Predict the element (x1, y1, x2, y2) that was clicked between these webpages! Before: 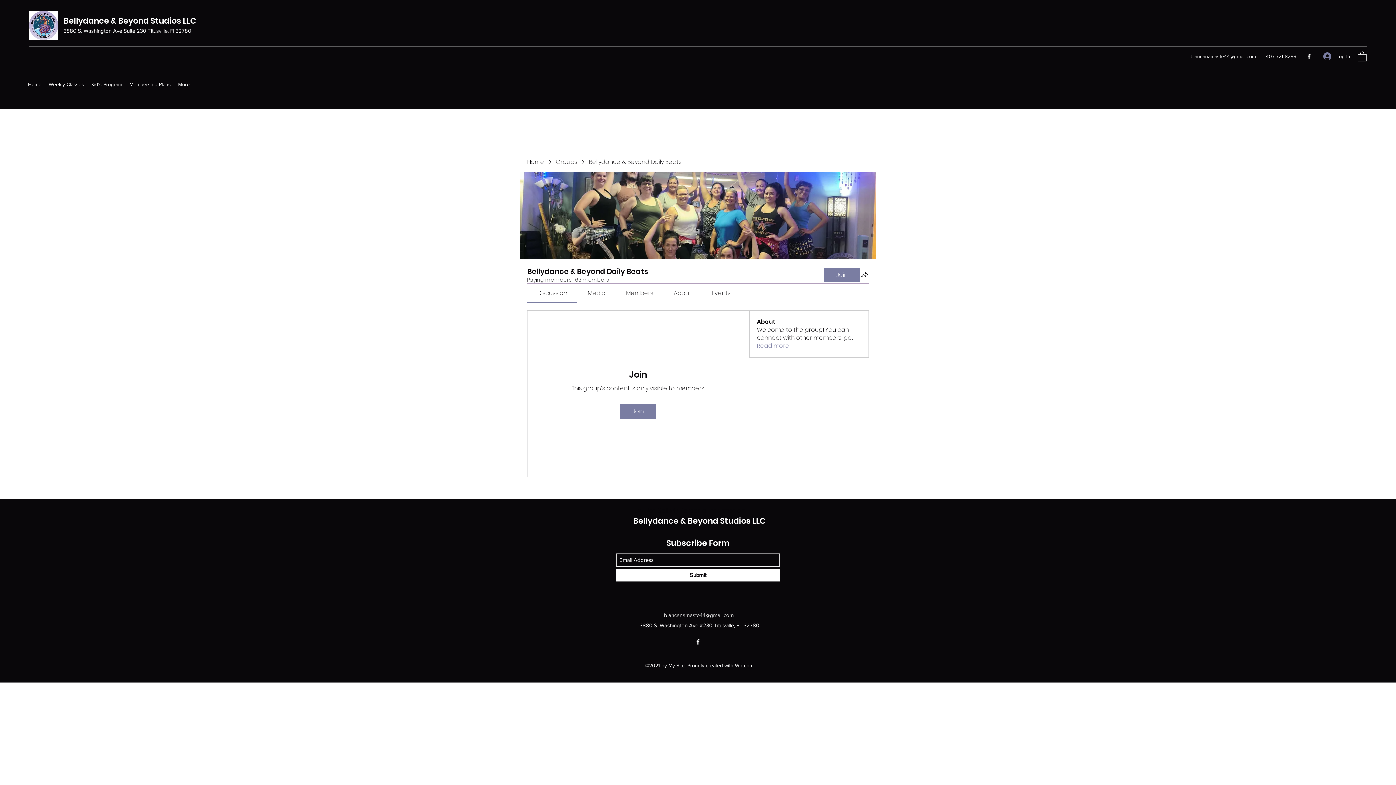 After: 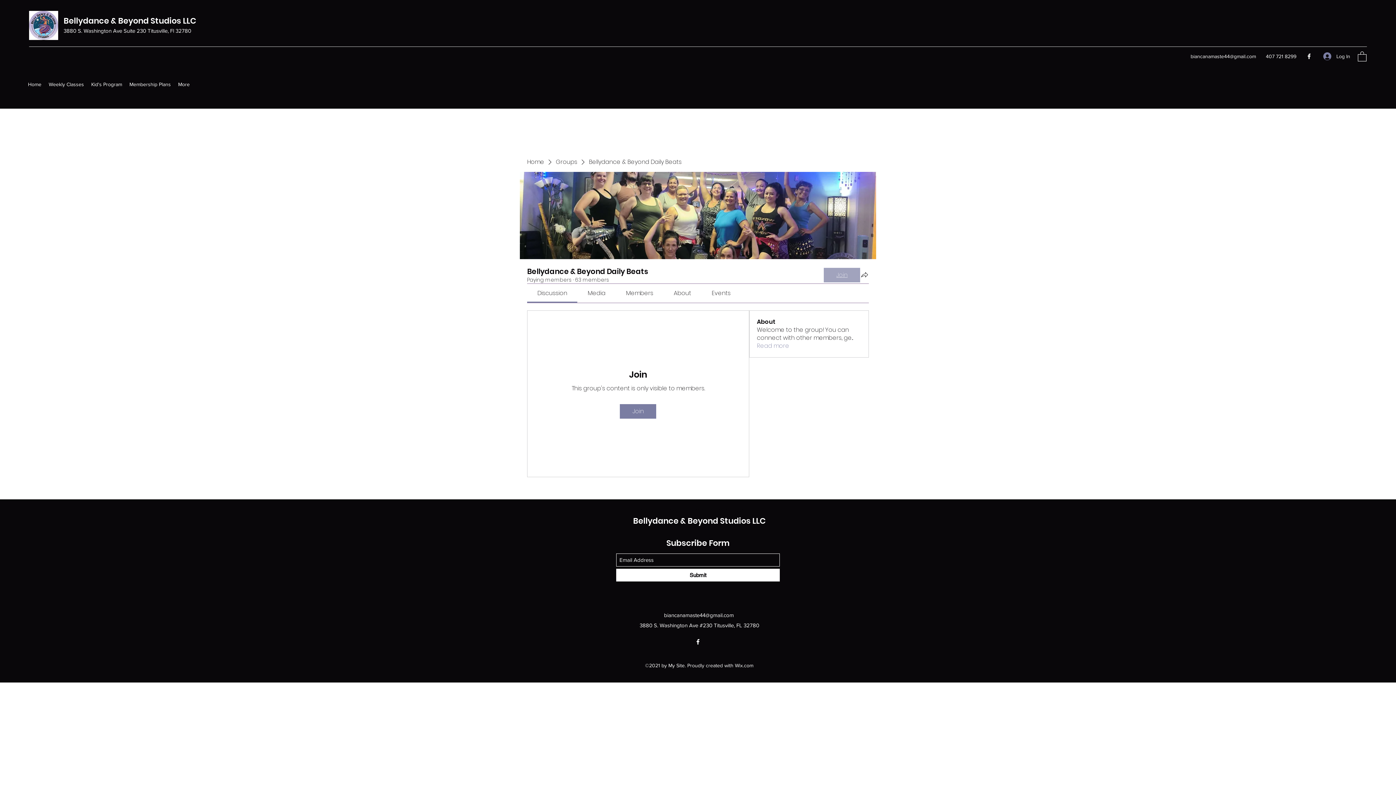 Action: bbox: (824, 267, 860, 282) label: Join